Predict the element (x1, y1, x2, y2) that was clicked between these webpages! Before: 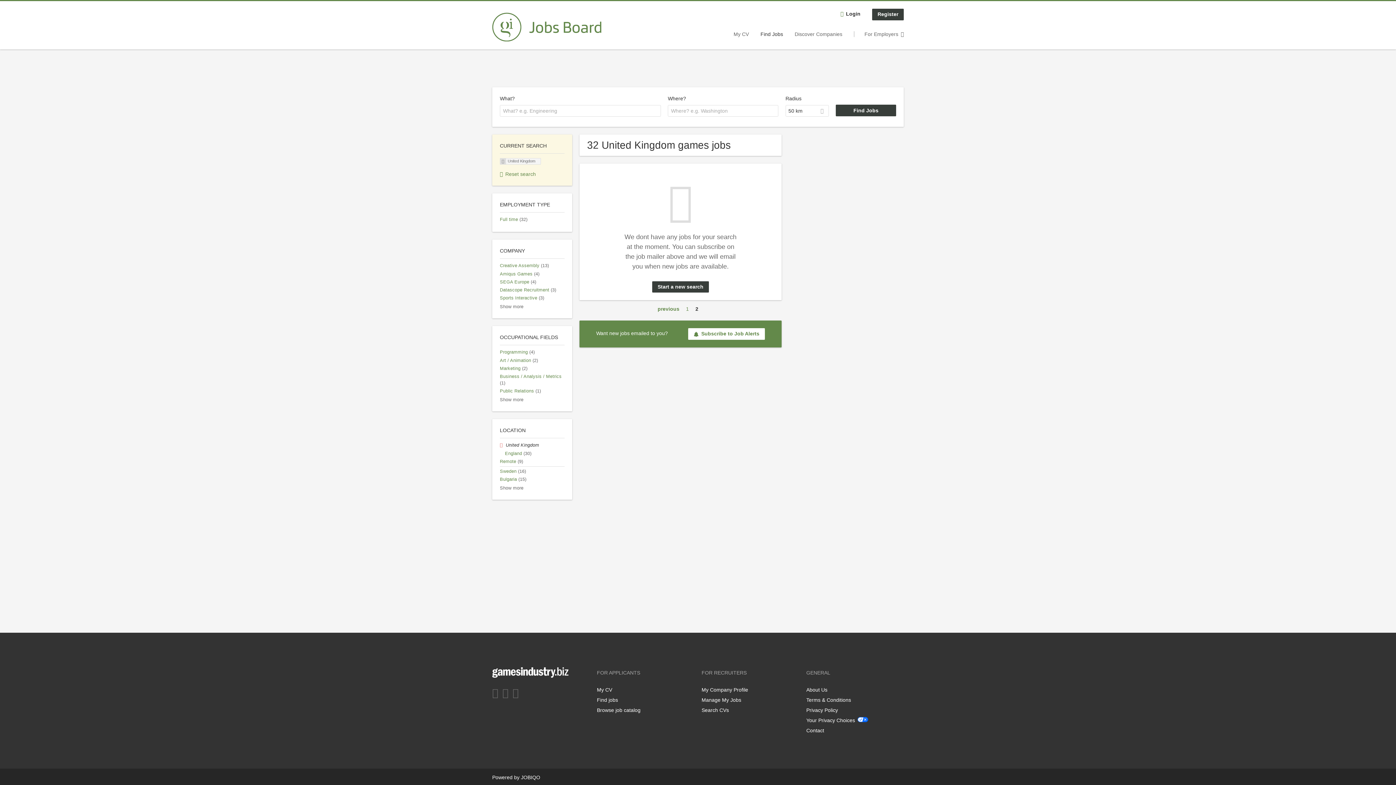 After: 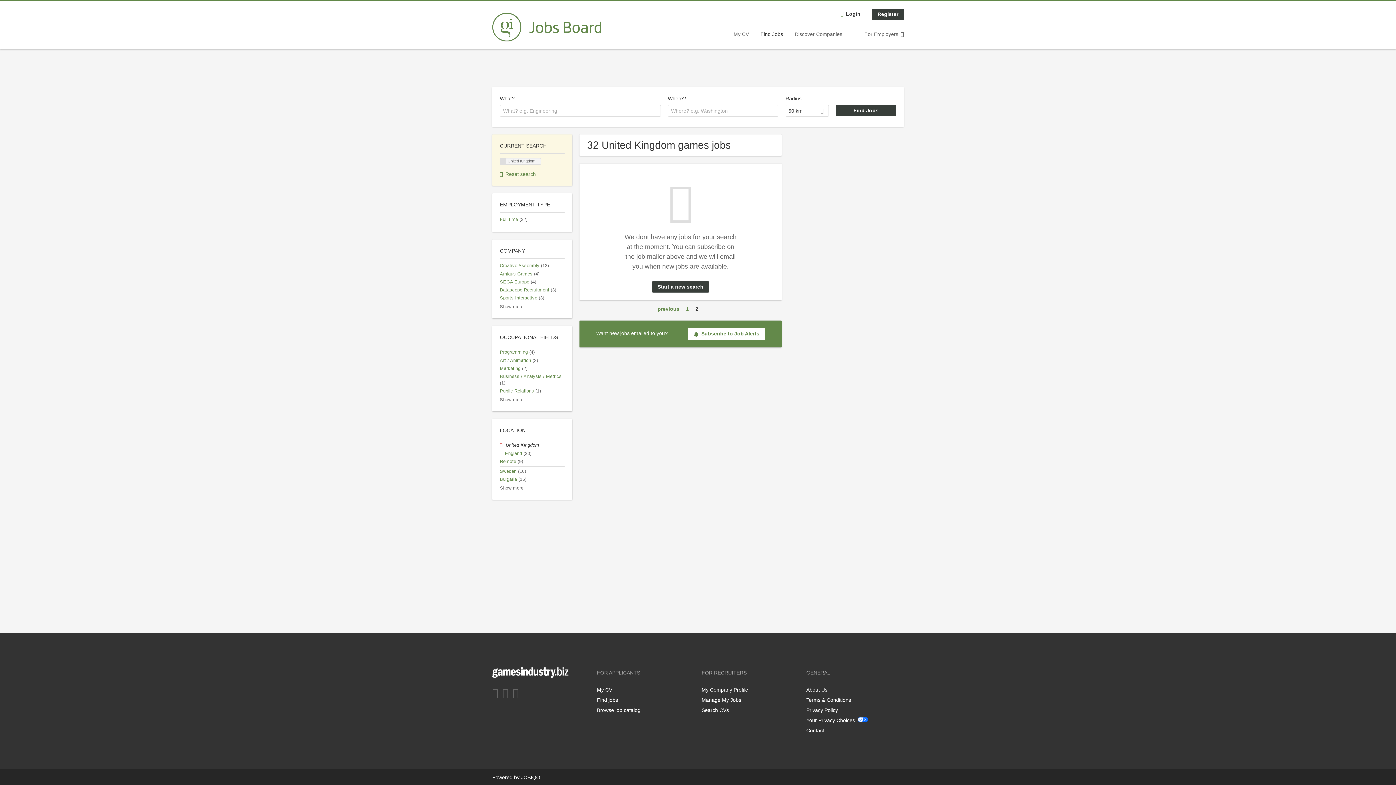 Action: label: Your Privacy Choices bbox: (806, 717, 868, 723)